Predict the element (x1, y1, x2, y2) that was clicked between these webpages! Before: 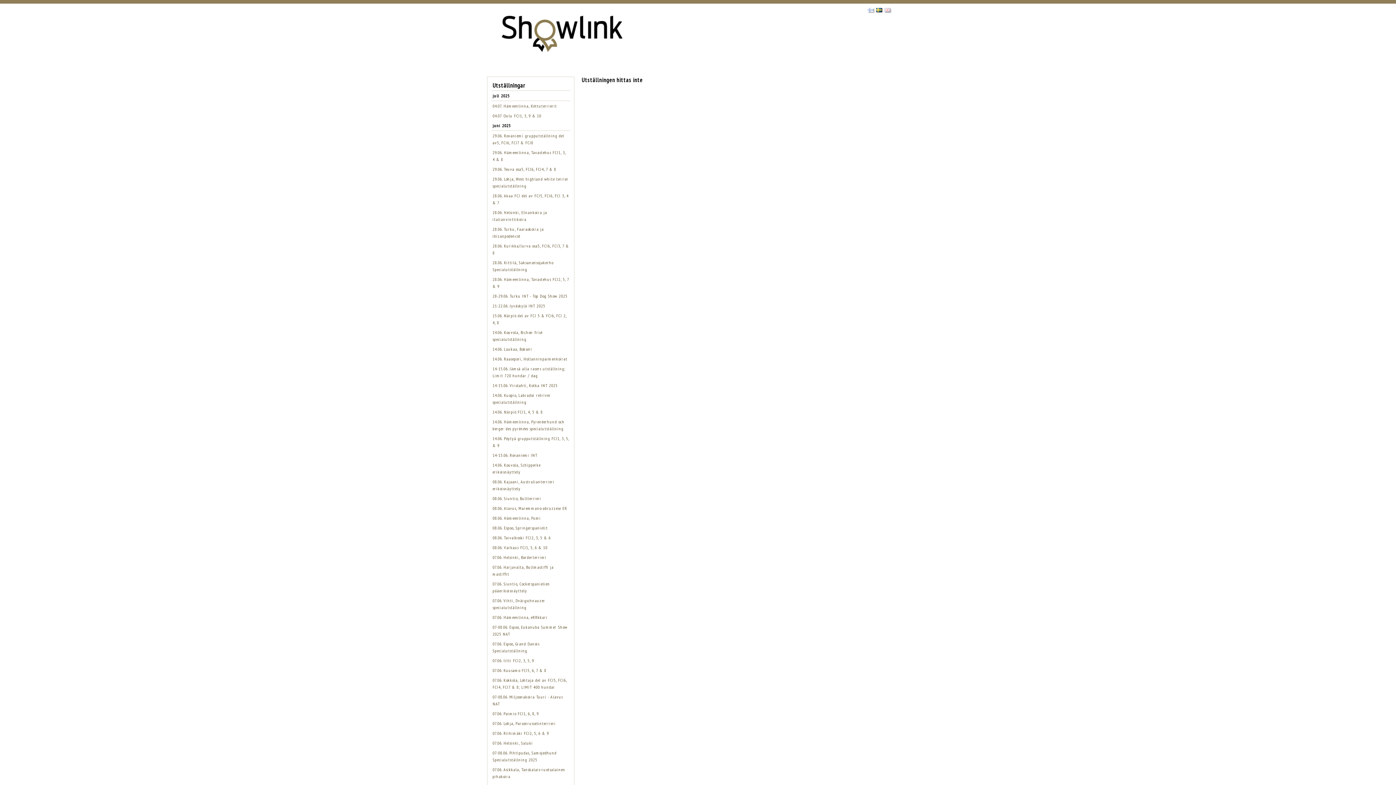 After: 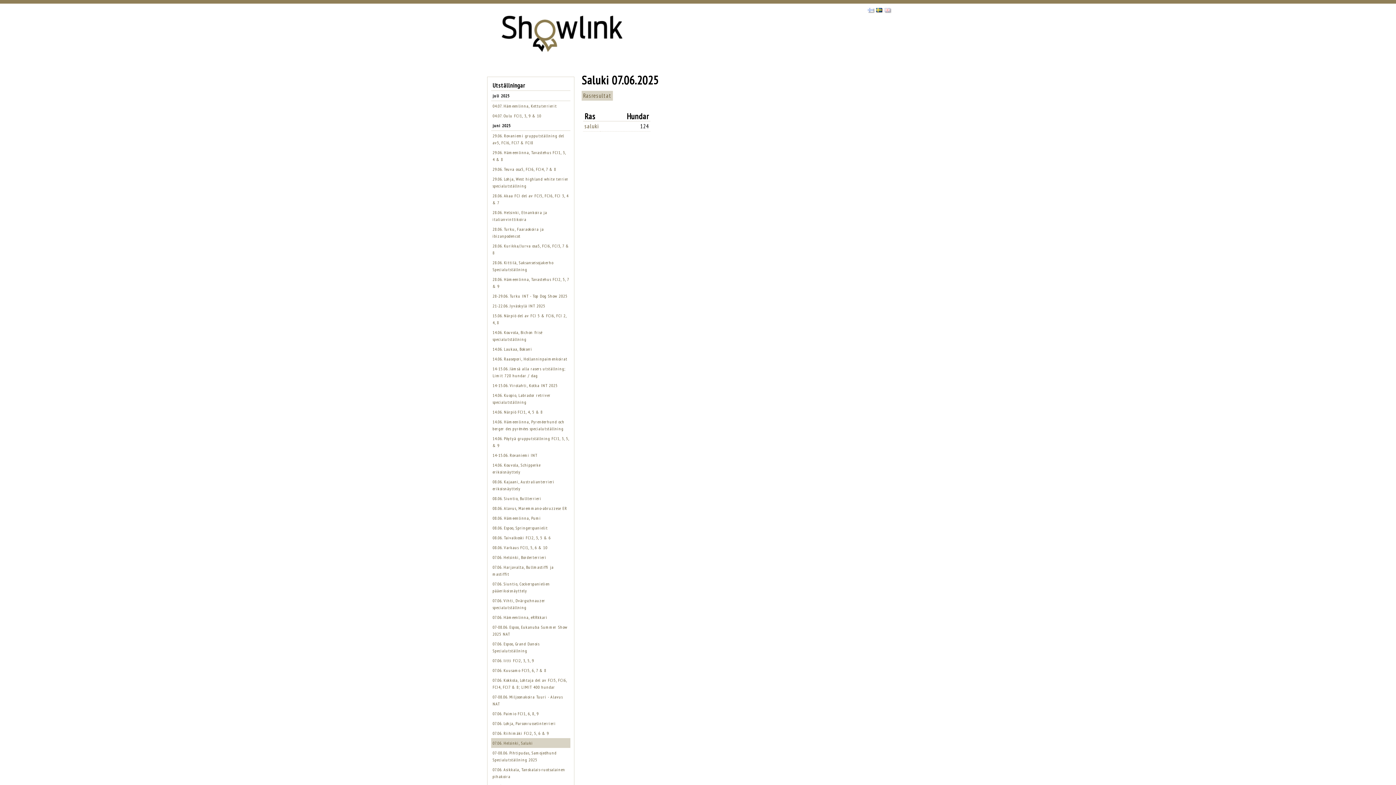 Action: bbox: (492, 740, 533, 746) label: 07.06. Helsinki, Saluki